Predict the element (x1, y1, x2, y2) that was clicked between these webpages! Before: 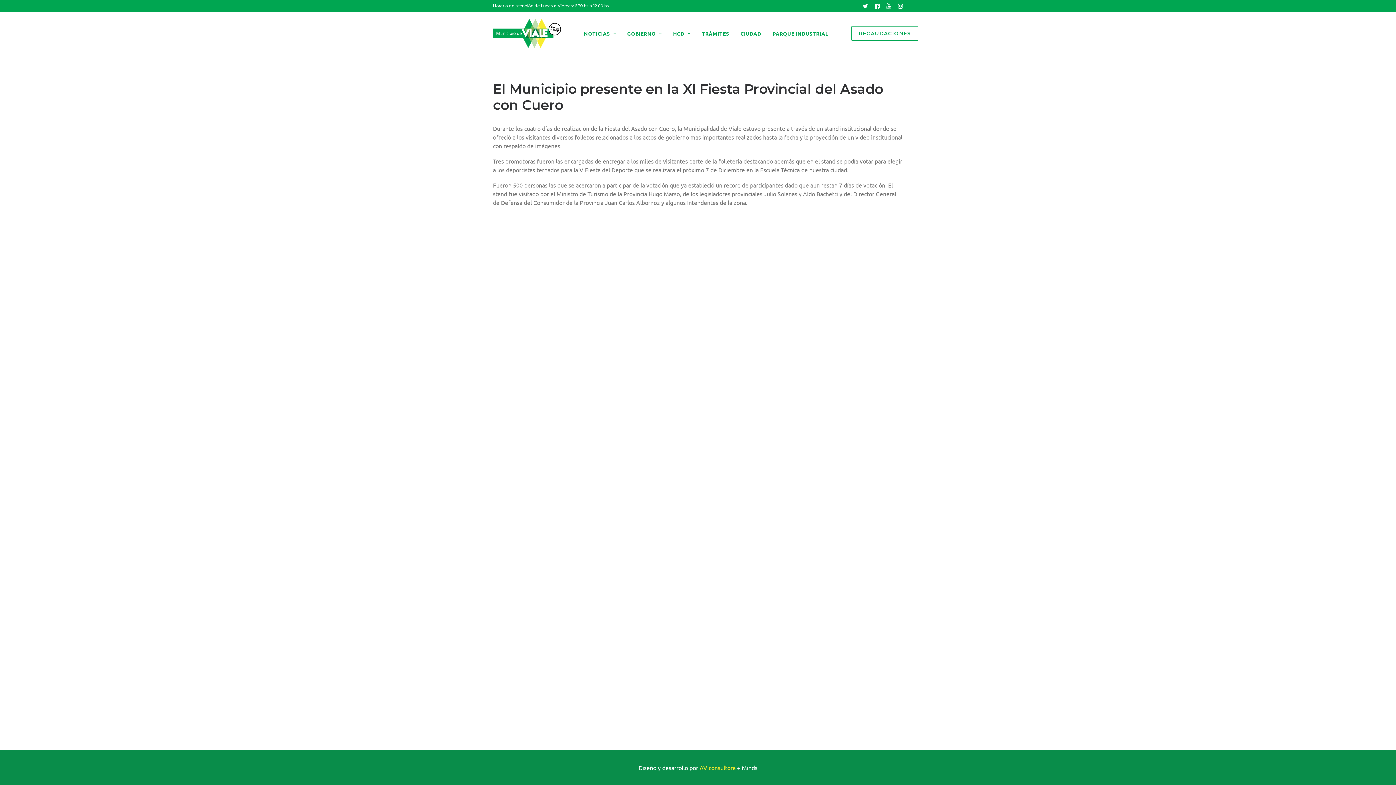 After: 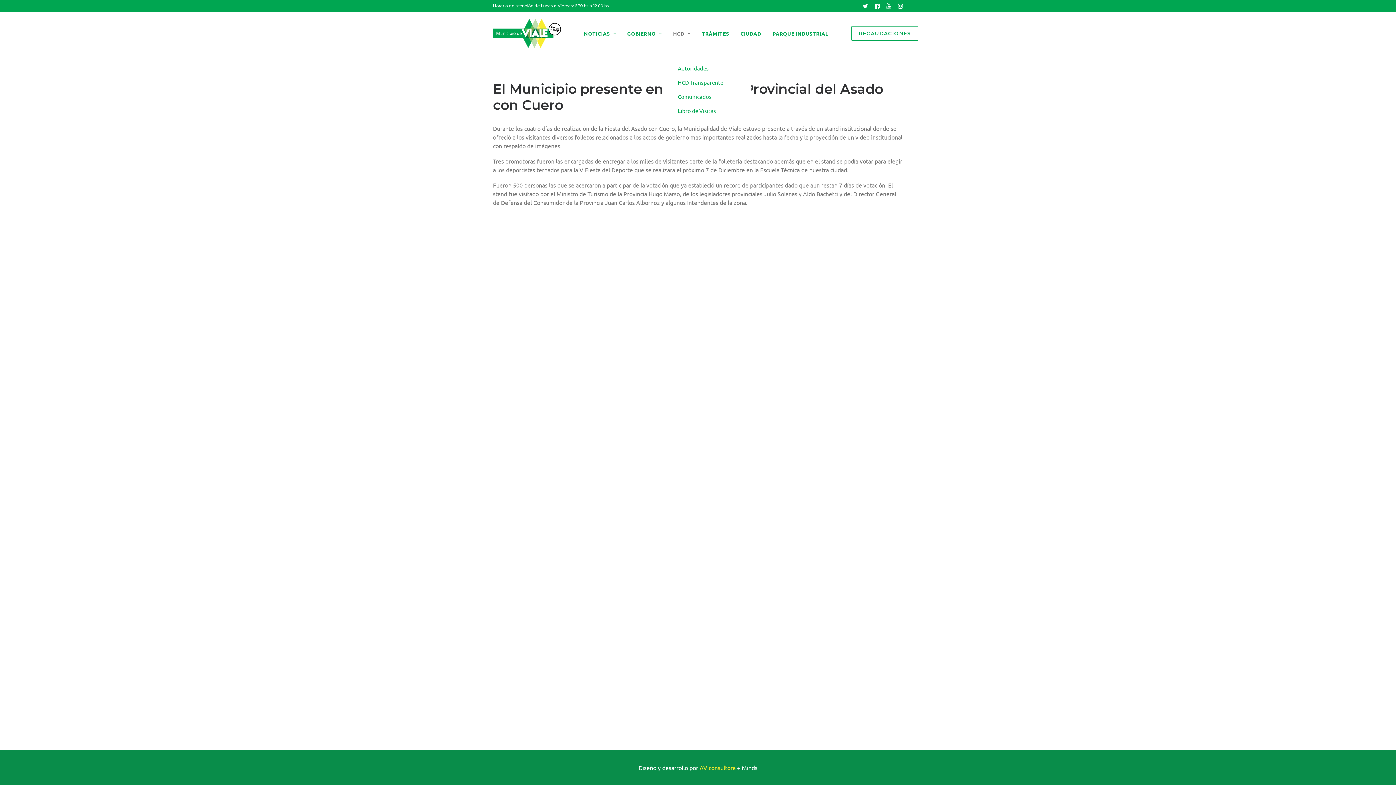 Action: bbox: (668, 12, 695, 54) label: HCD